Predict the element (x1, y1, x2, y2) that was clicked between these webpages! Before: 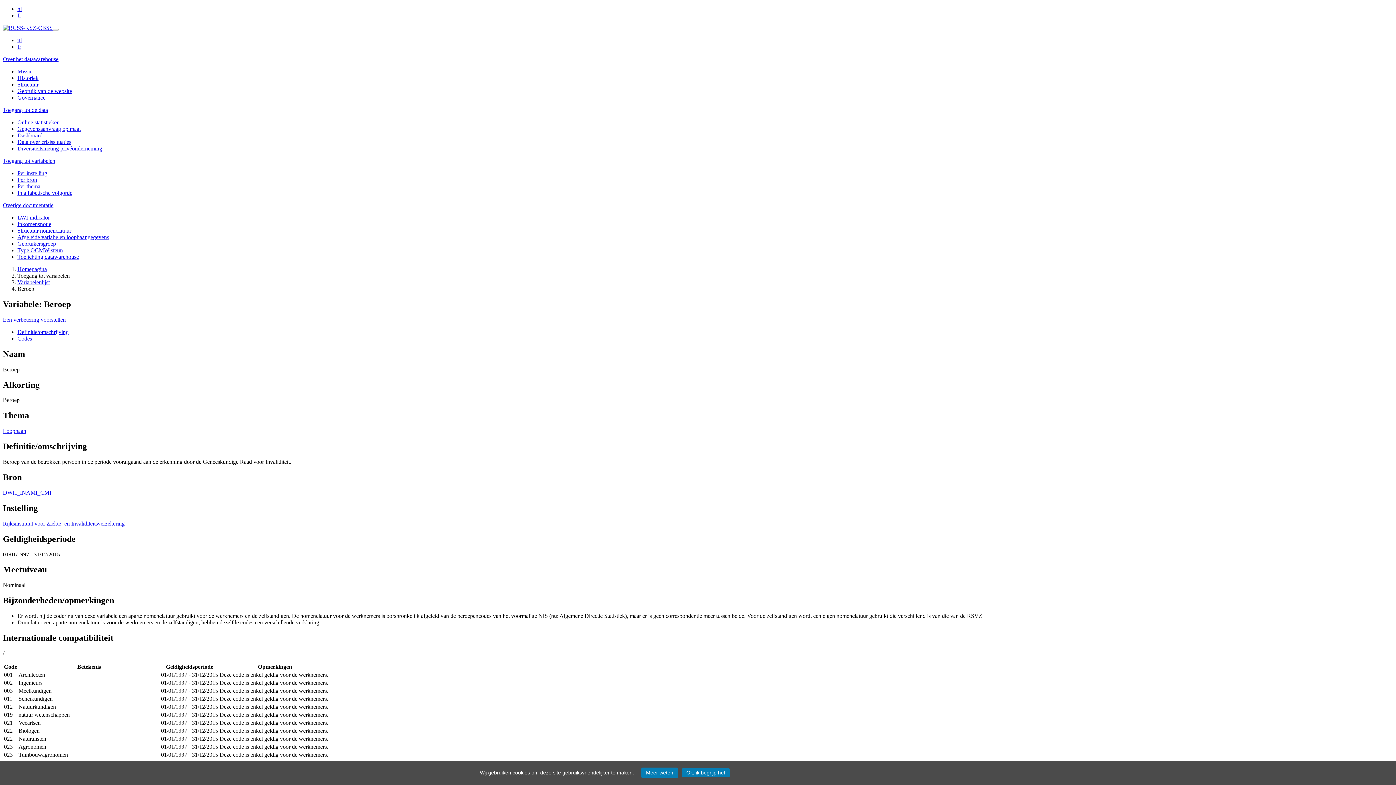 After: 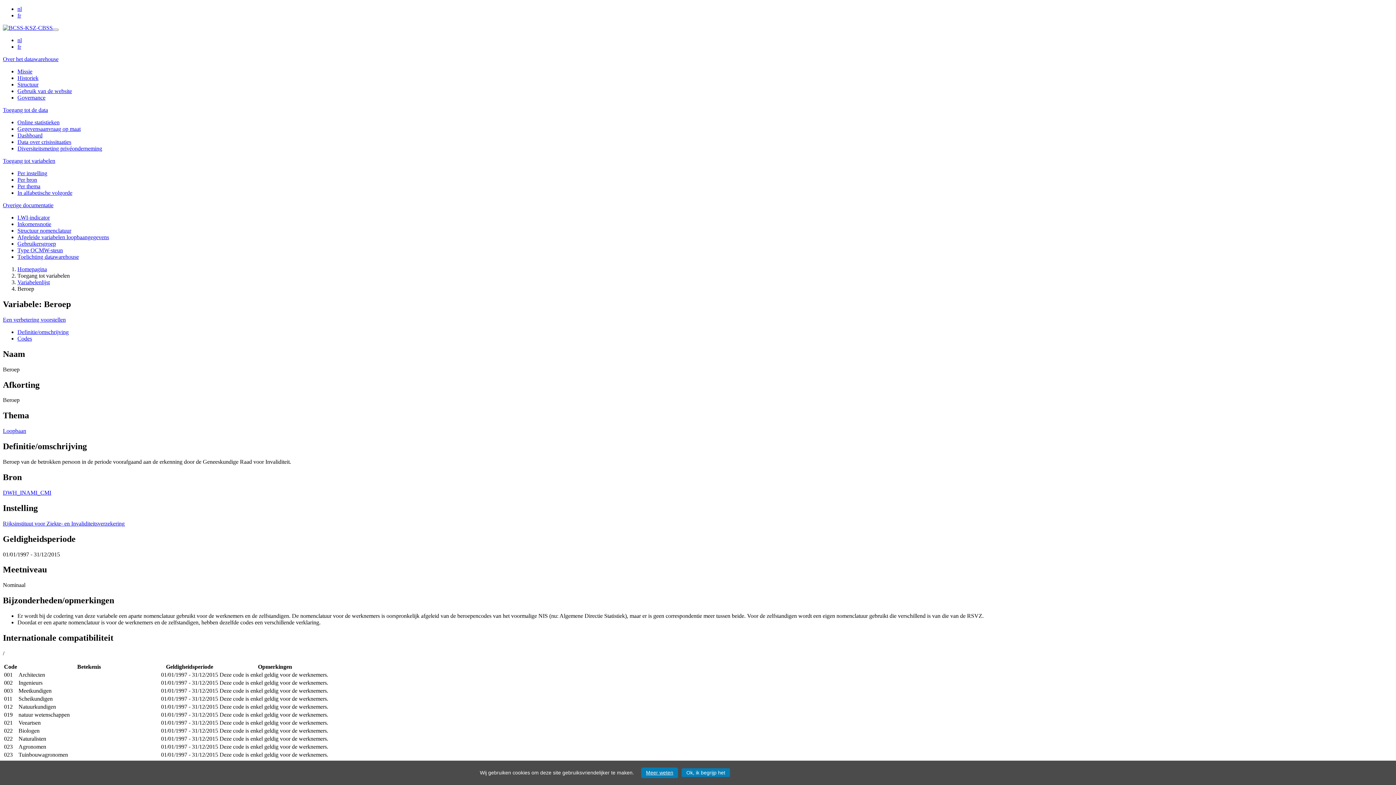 Action: label: Een verbetering voorstellen bbox: (2, 316, 65, 322)